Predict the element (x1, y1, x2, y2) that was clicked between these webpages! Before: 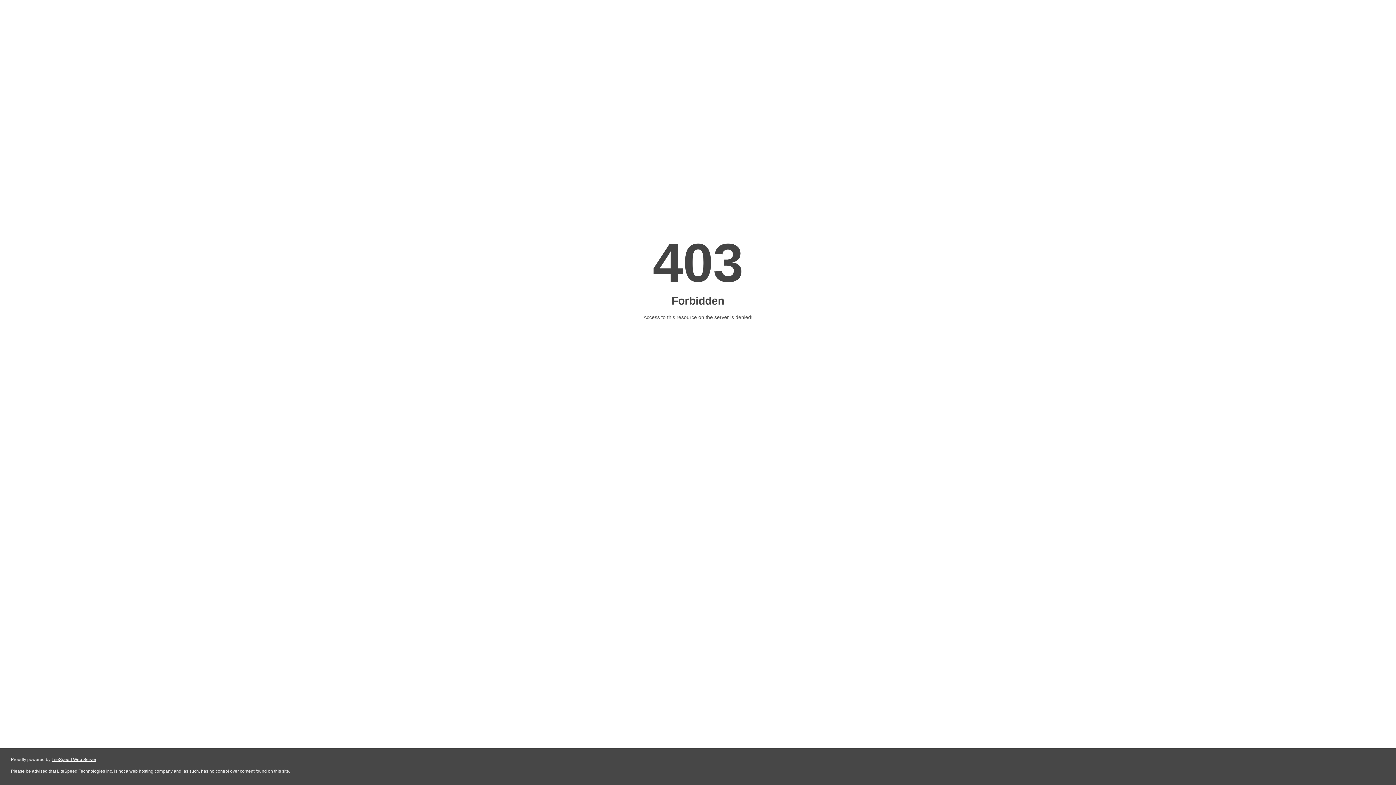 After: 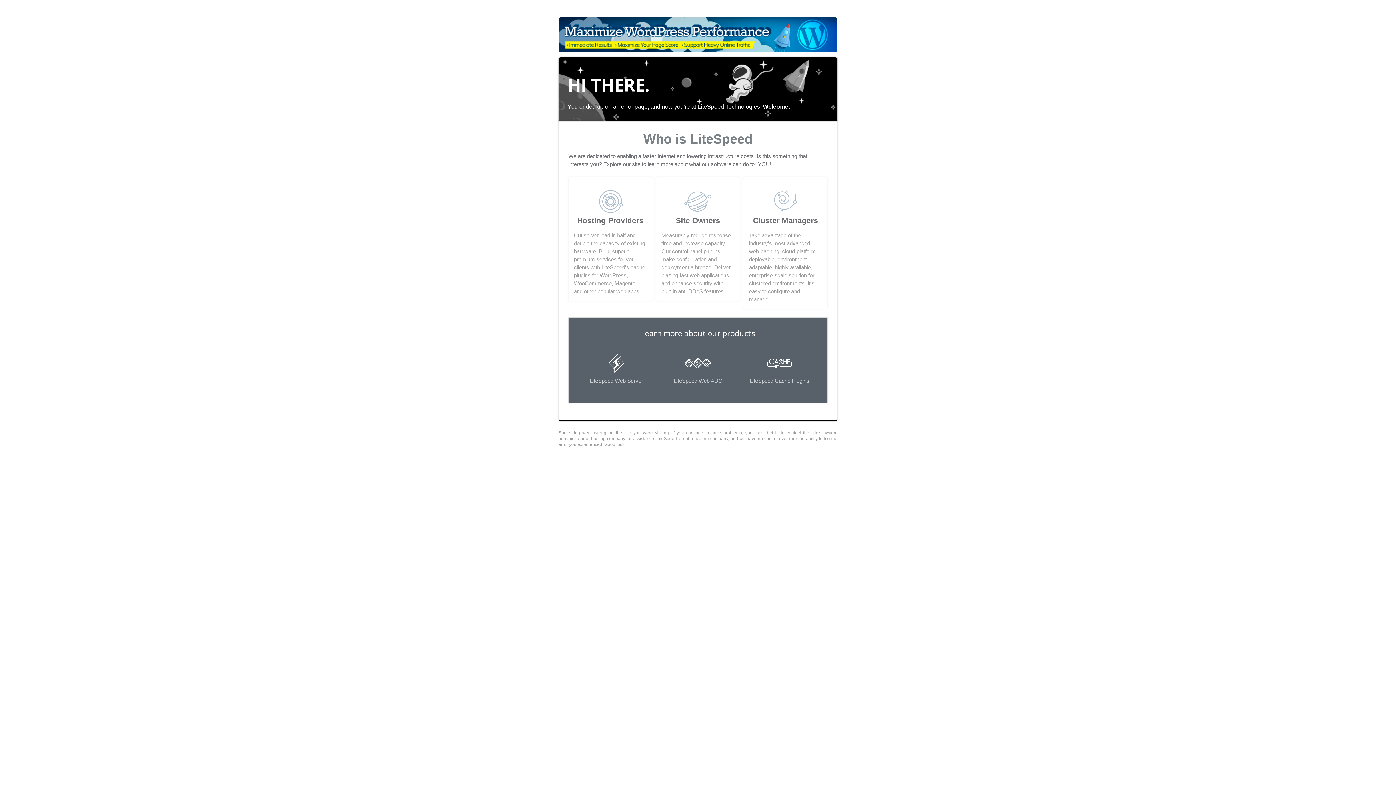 Action: label: LiteSpeed Web Server bbox: (51, 757, 96, 762)